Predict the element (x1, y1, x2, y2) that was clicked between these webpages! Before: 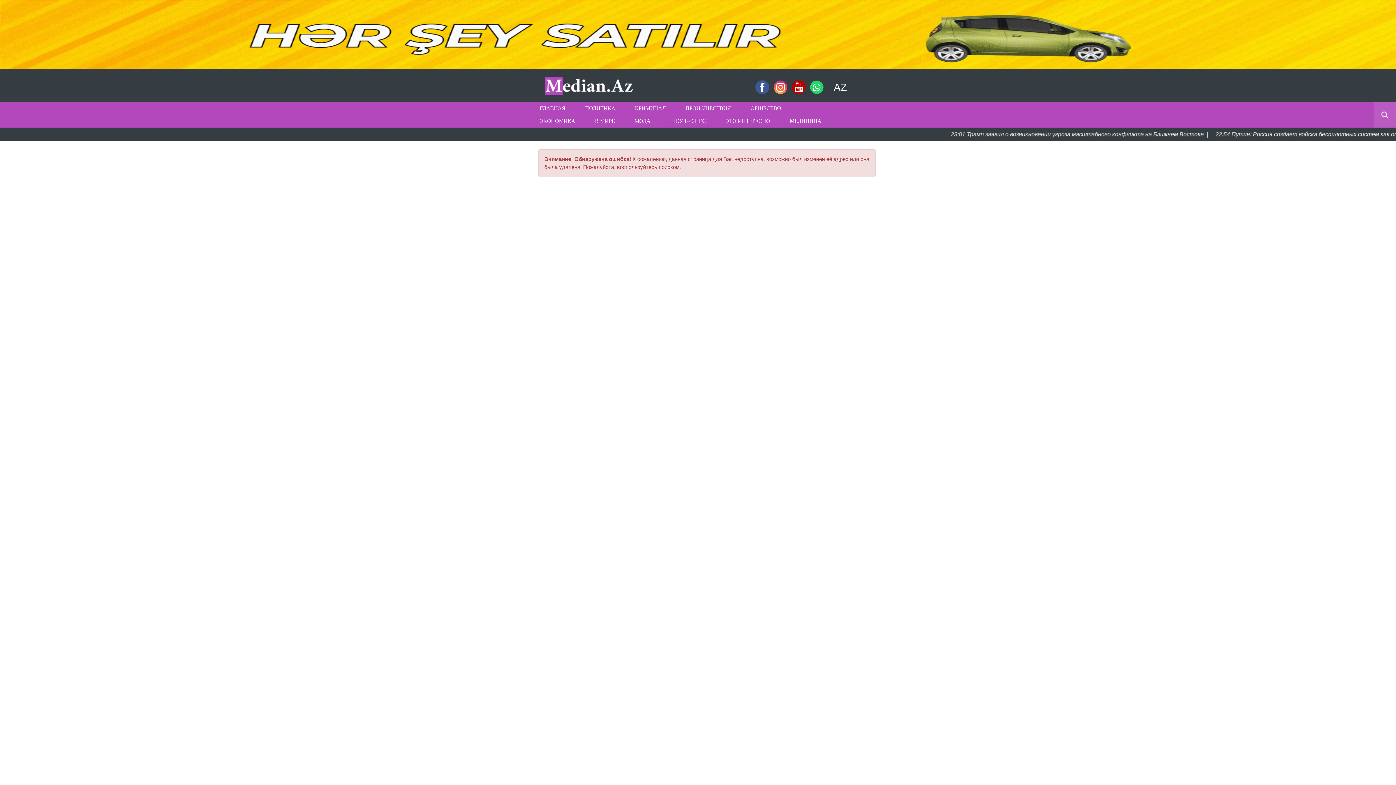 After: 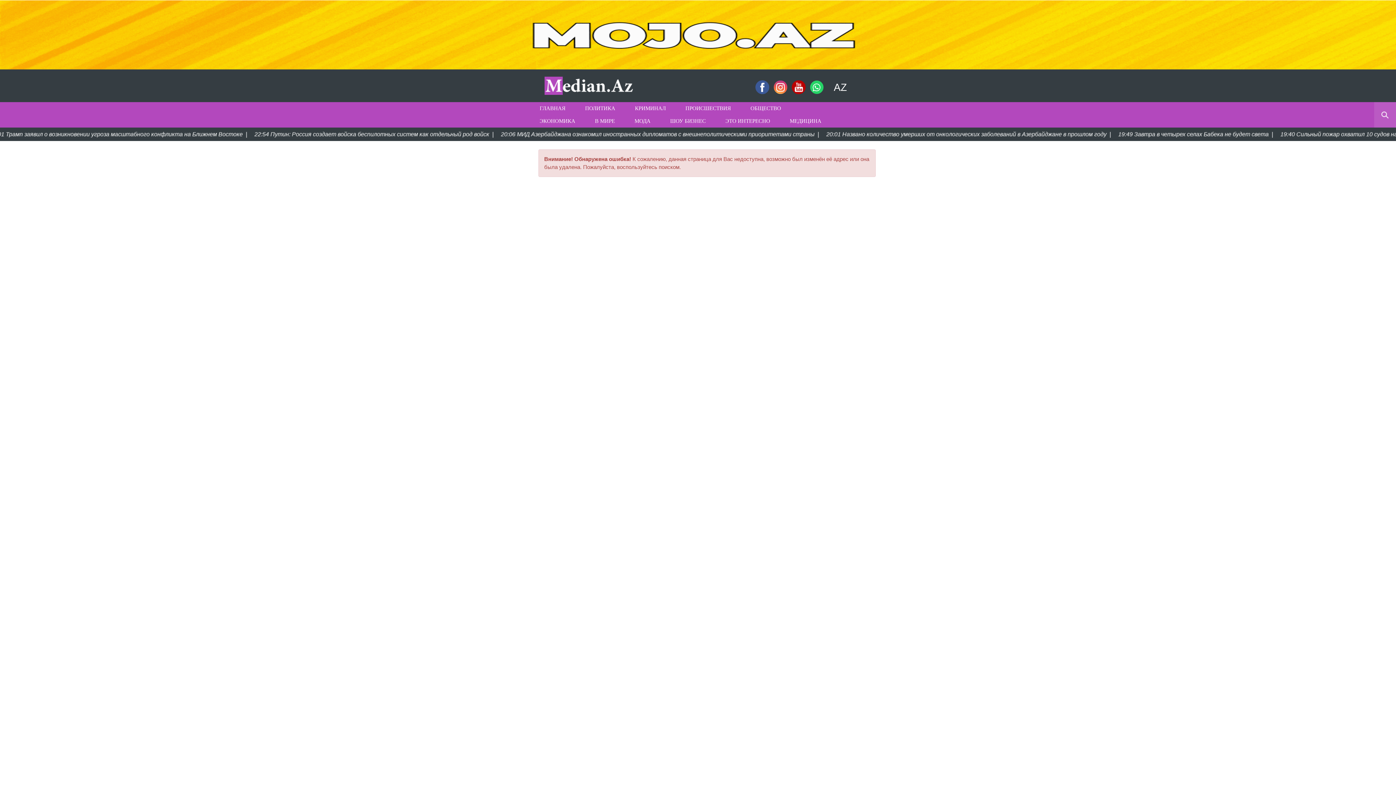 Action: bbox: (810, 83, 823, 89)